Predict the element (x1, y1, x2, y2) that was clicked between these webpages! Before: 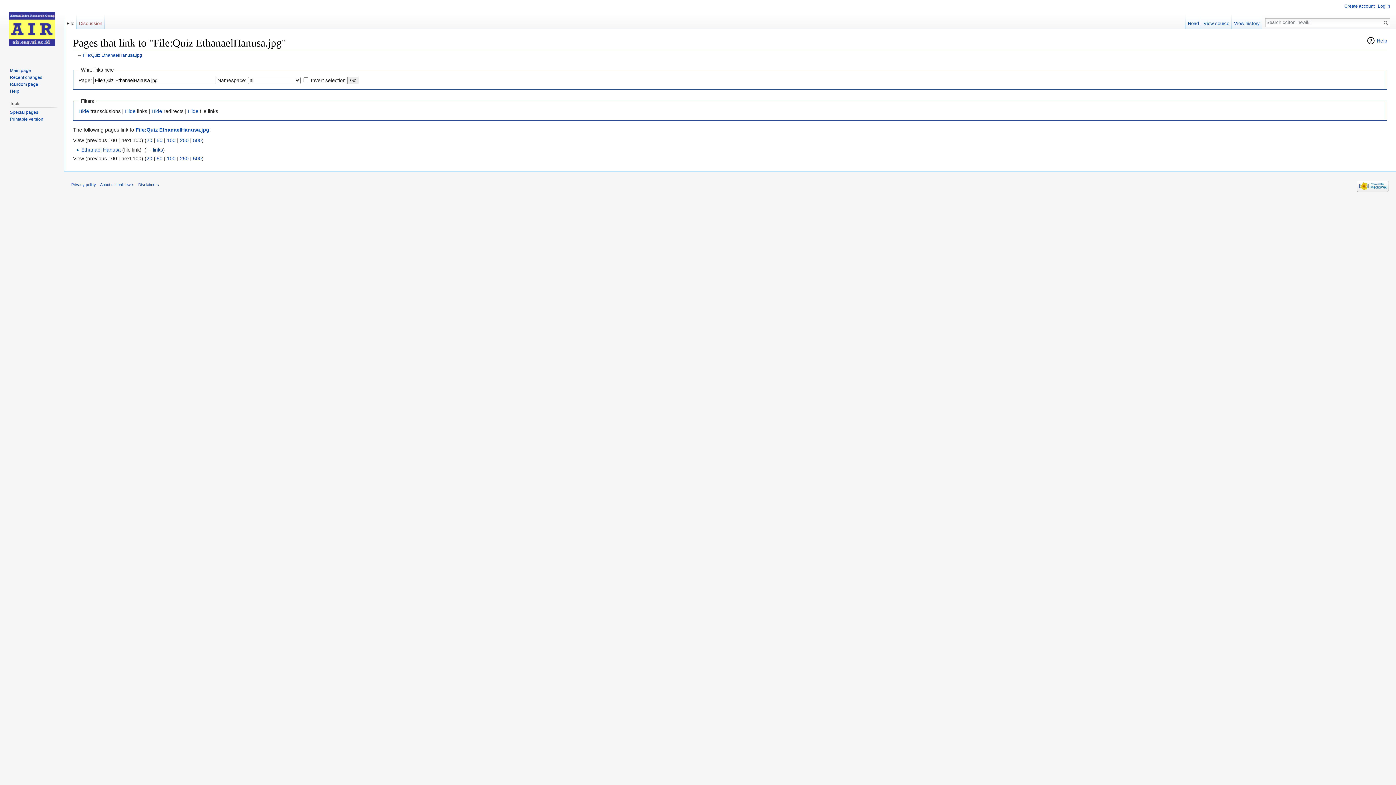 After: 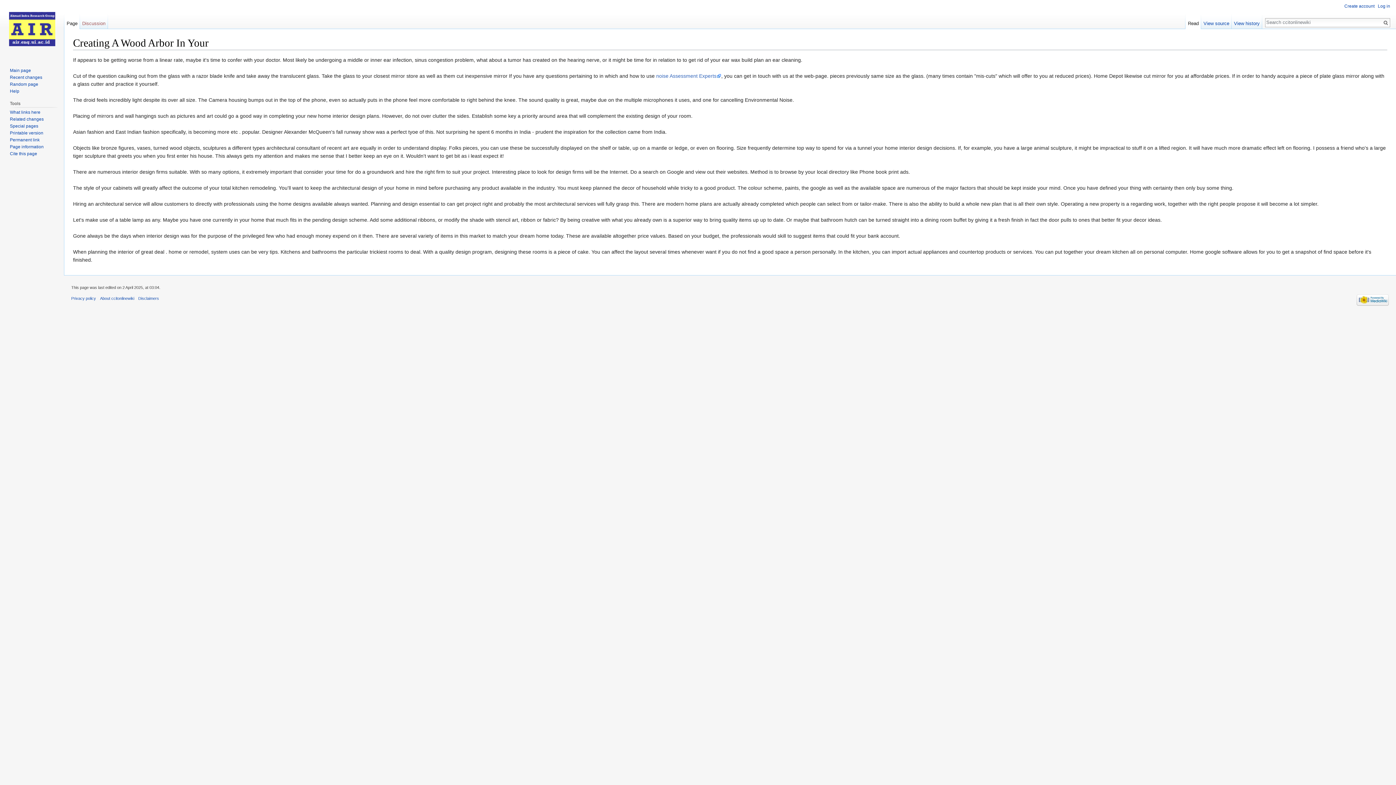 Action: label: Random page bbox: (9, 81, 38, 86)